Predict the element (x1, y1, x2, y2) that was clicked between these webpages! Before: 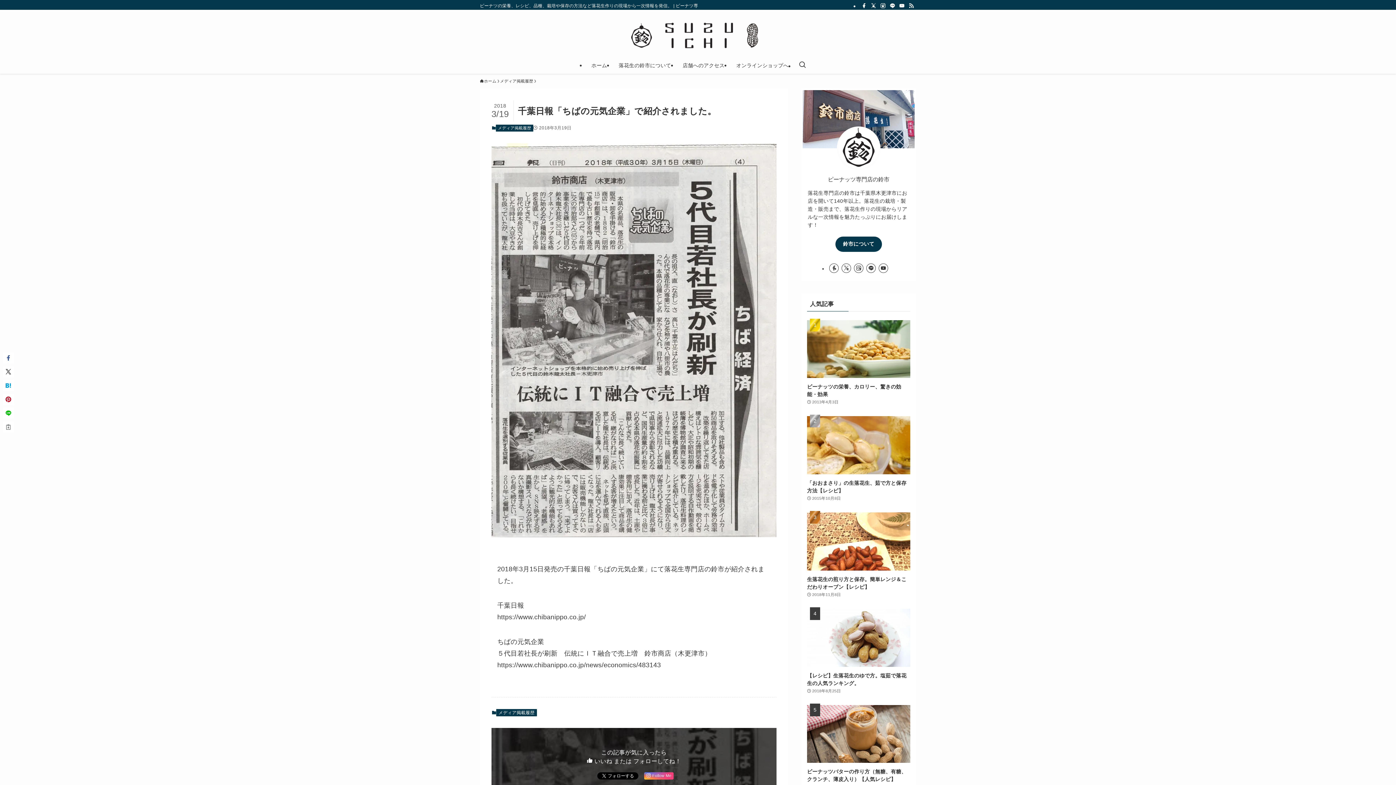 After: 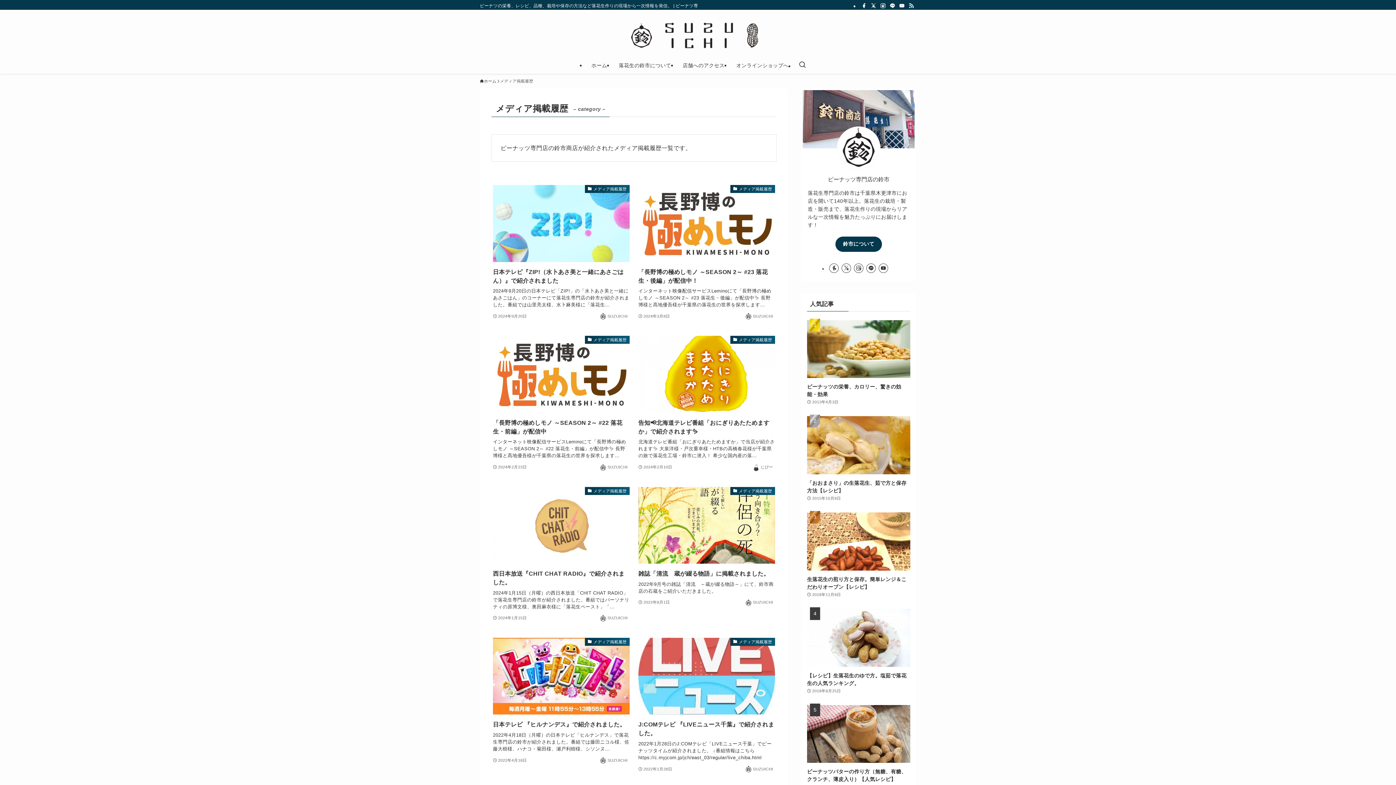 Action: label: メディア掲載履歴 bbox: (496, 124, 533, 131)